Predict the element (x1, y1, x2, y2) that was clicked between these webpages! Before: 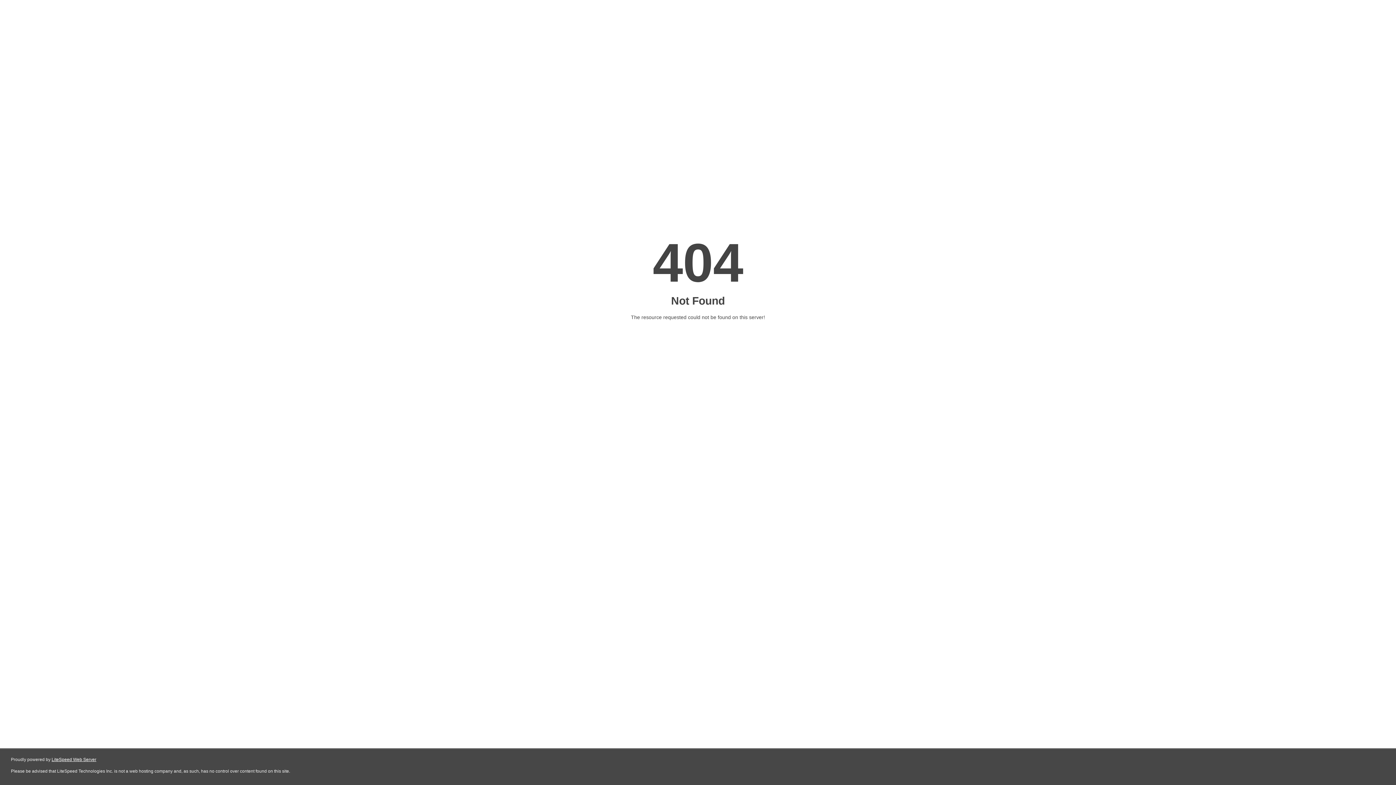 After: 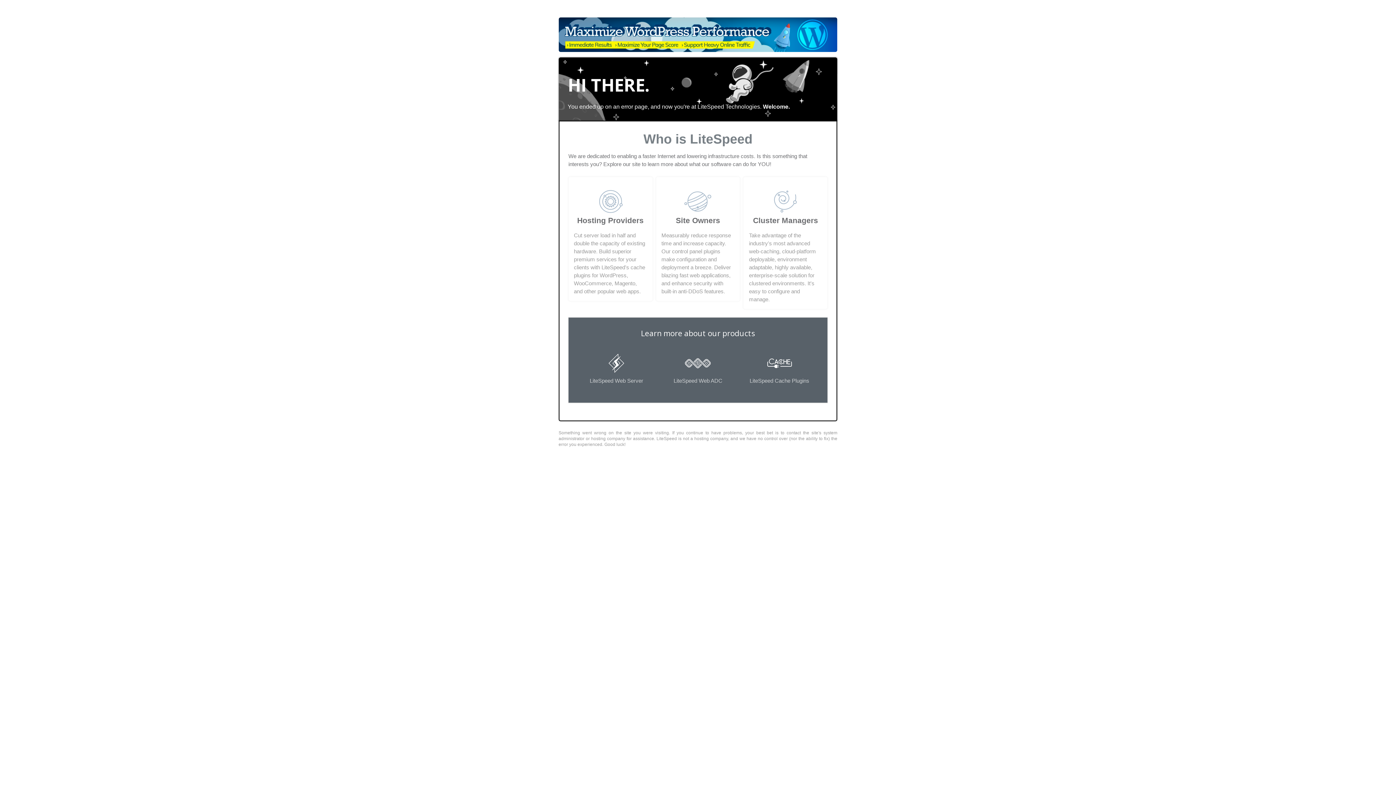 Action: bbox: (51, 757, 96, 762) label: LiteSpeed Web Server